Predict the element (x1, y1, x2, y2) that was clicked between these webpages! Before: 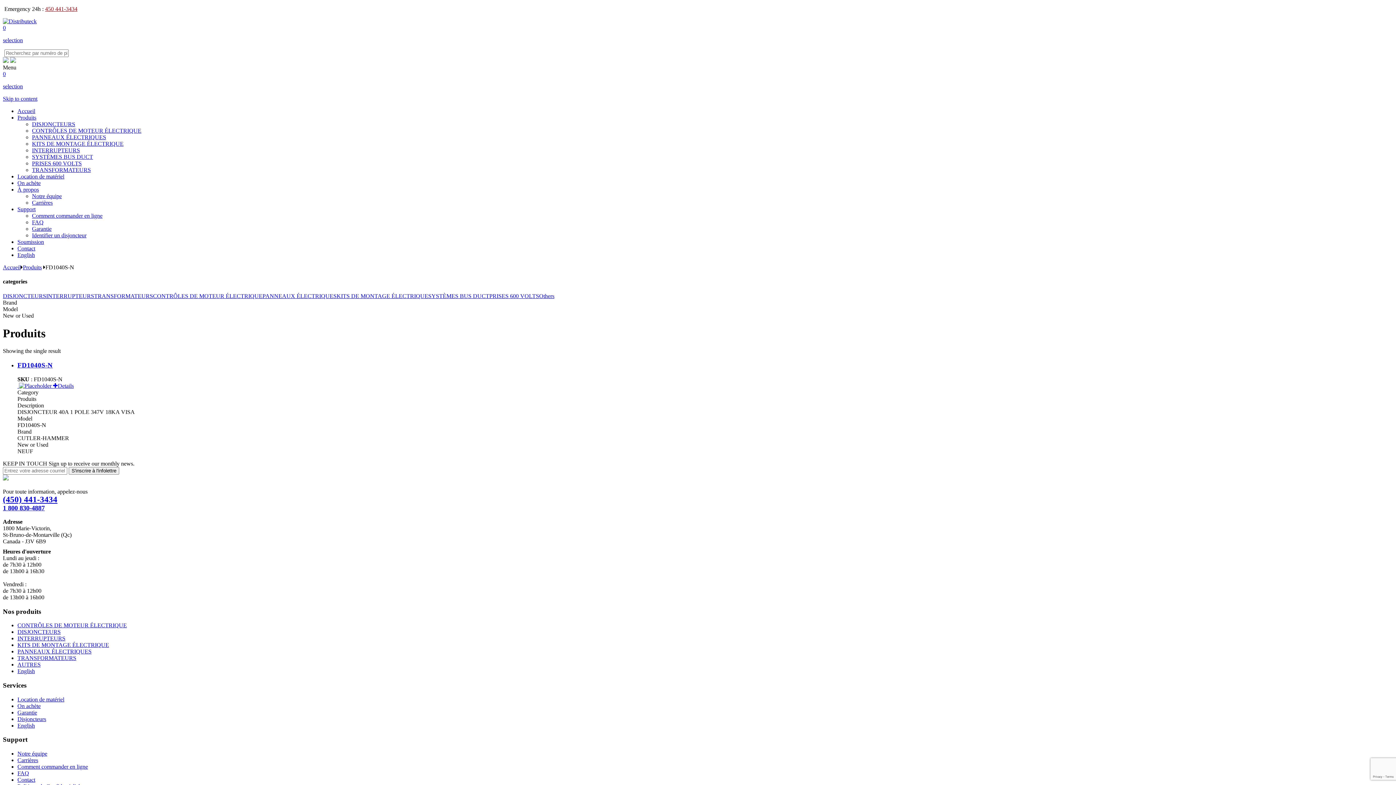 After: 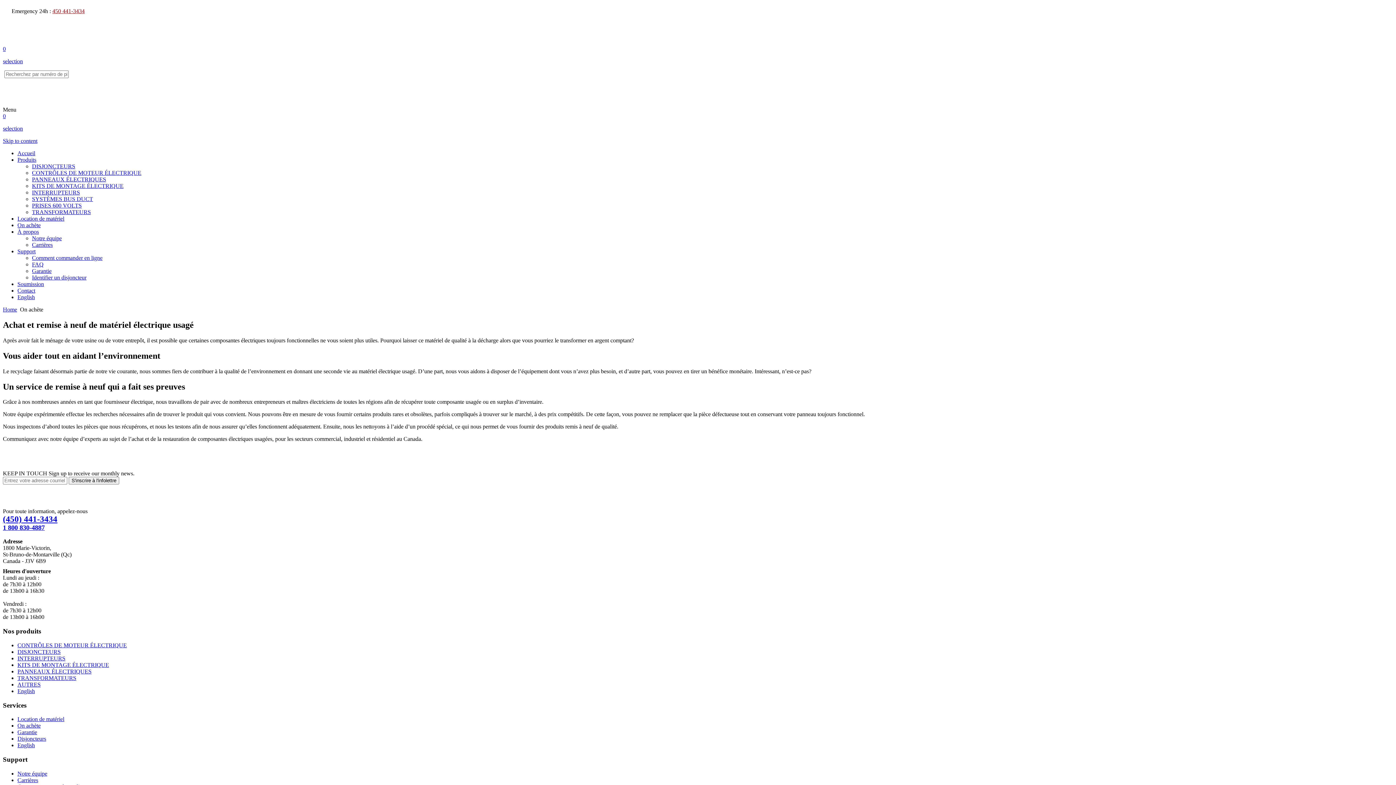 Action: bbox: (17, 180, 40, 186) label: On achète